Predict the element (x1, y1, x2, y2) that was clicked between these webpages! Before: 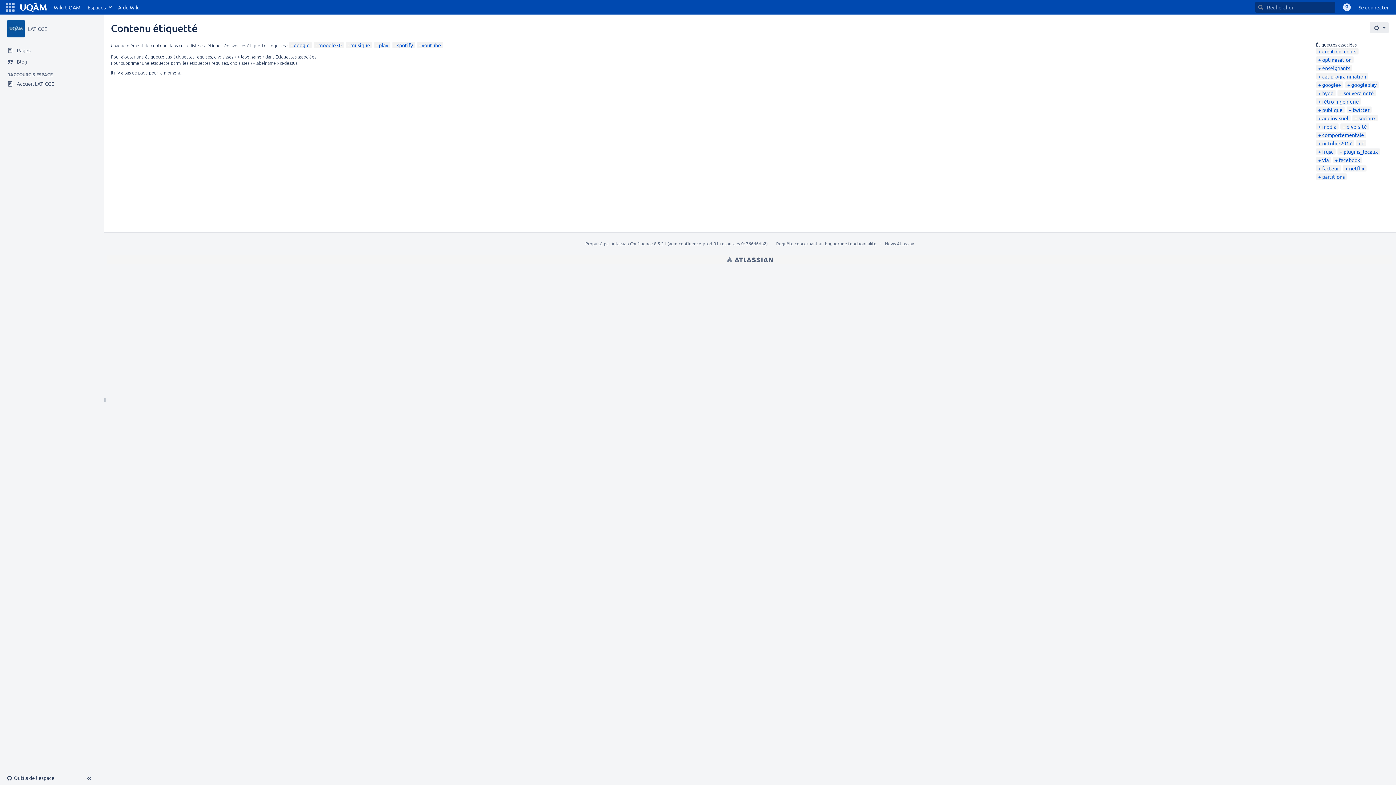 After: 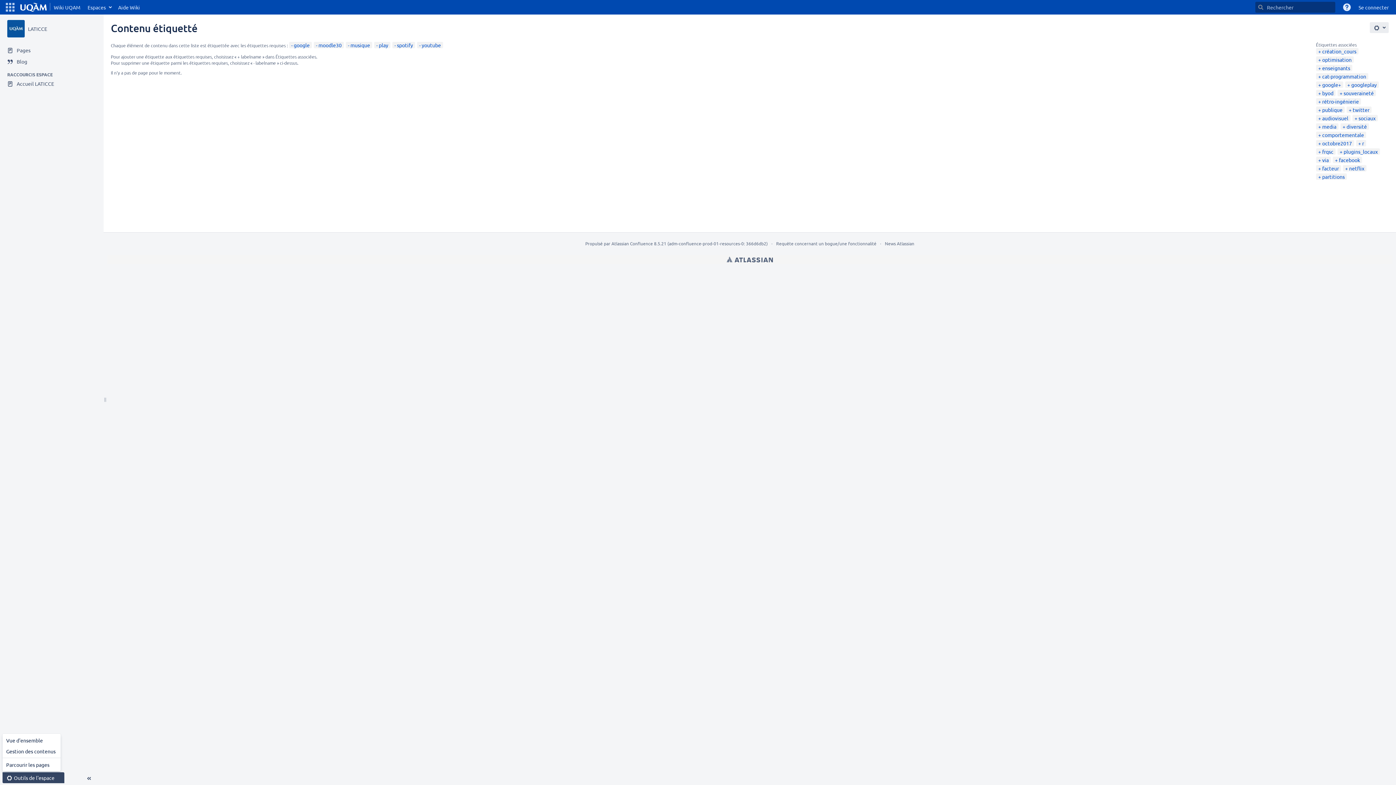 Action: label: ConfigurerOutils de l'espace bbox: (2, 772, 64, 783)